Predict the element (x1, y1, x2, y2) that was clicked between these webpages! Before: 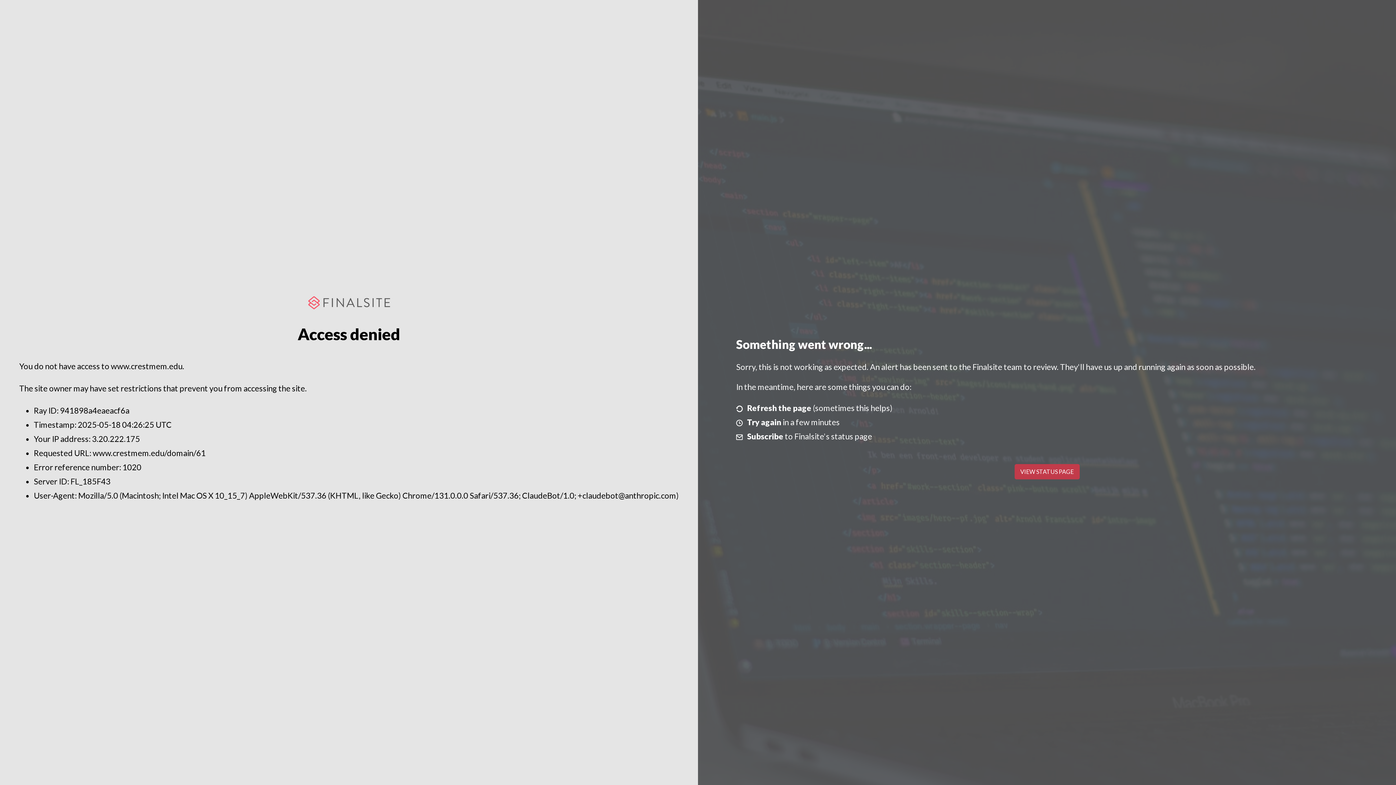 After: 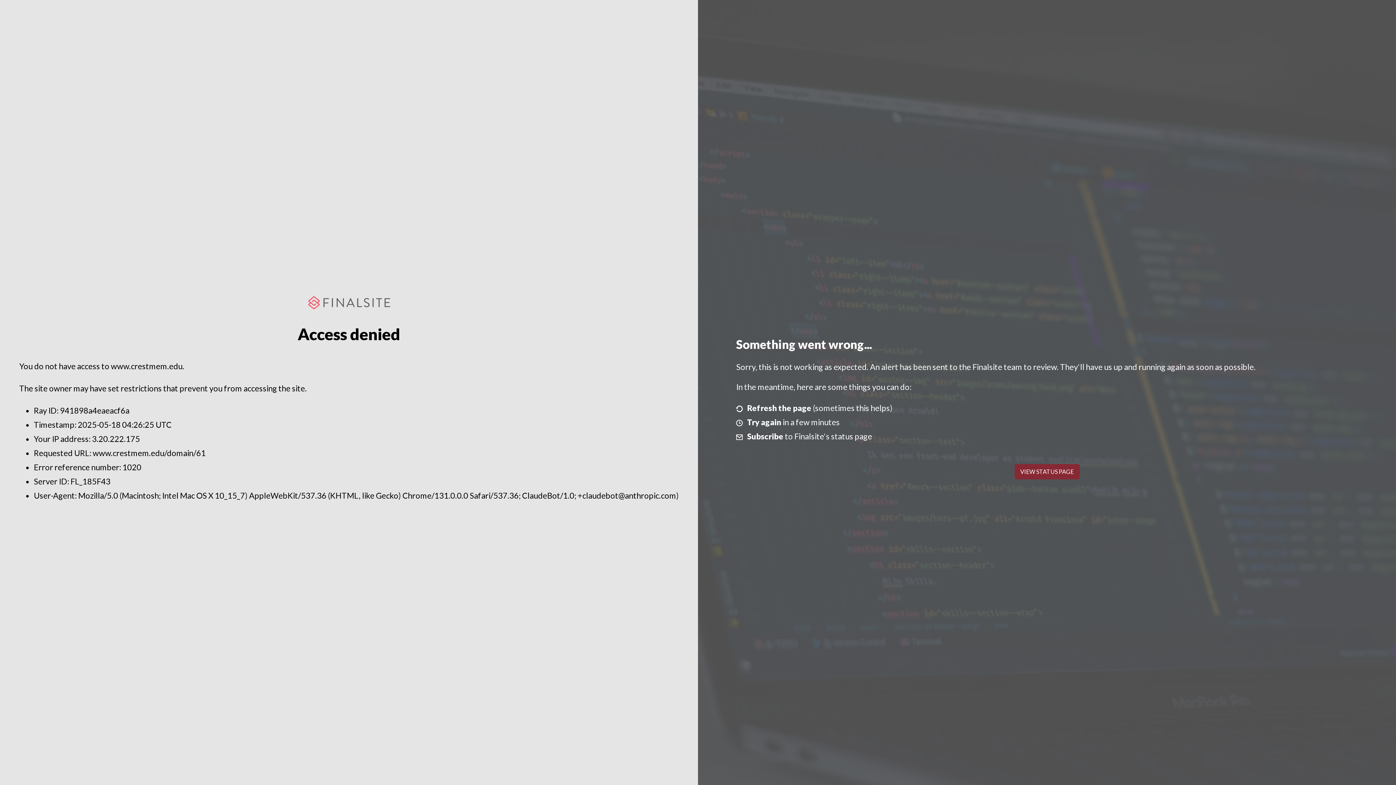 Action: bbox: (1014, 464, 1079, 479) label: VIEW STATUS PAGE